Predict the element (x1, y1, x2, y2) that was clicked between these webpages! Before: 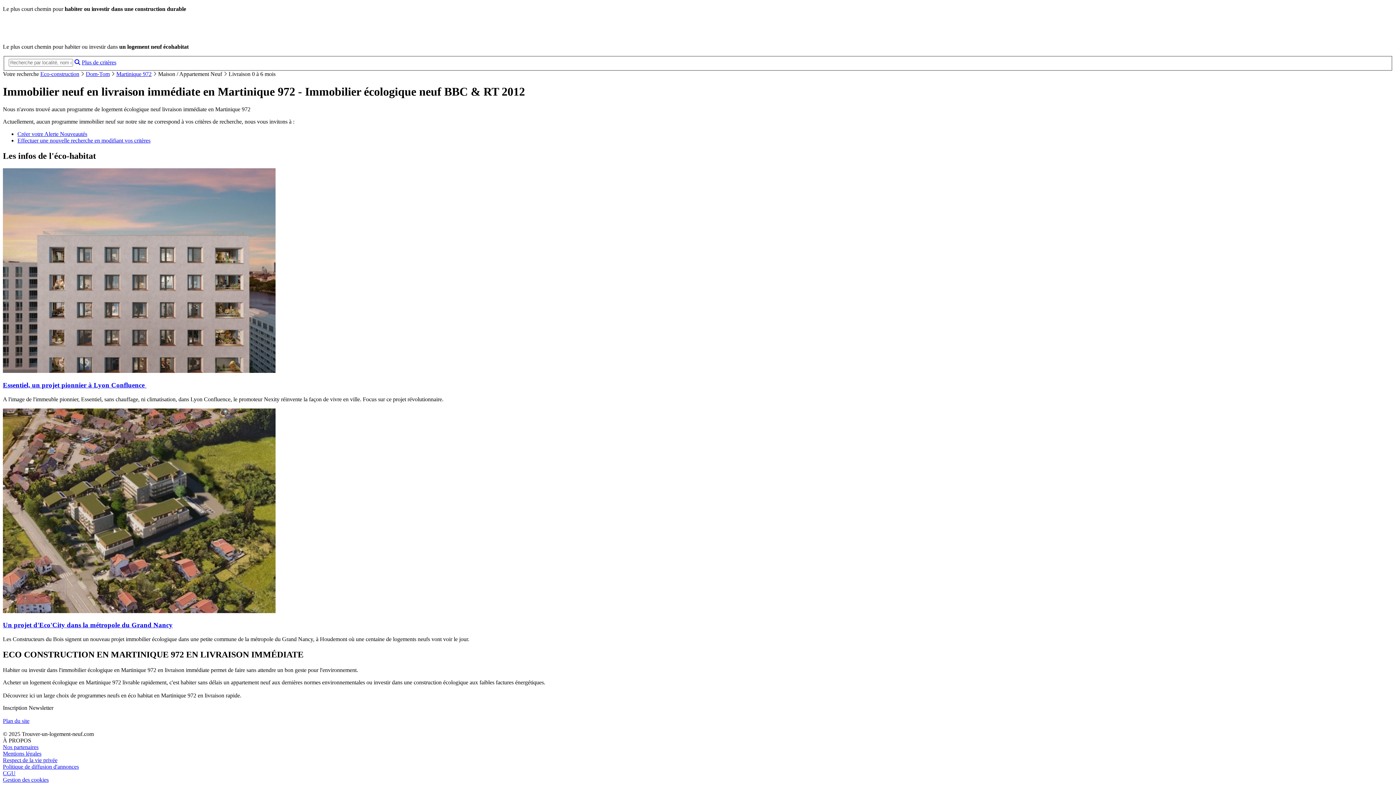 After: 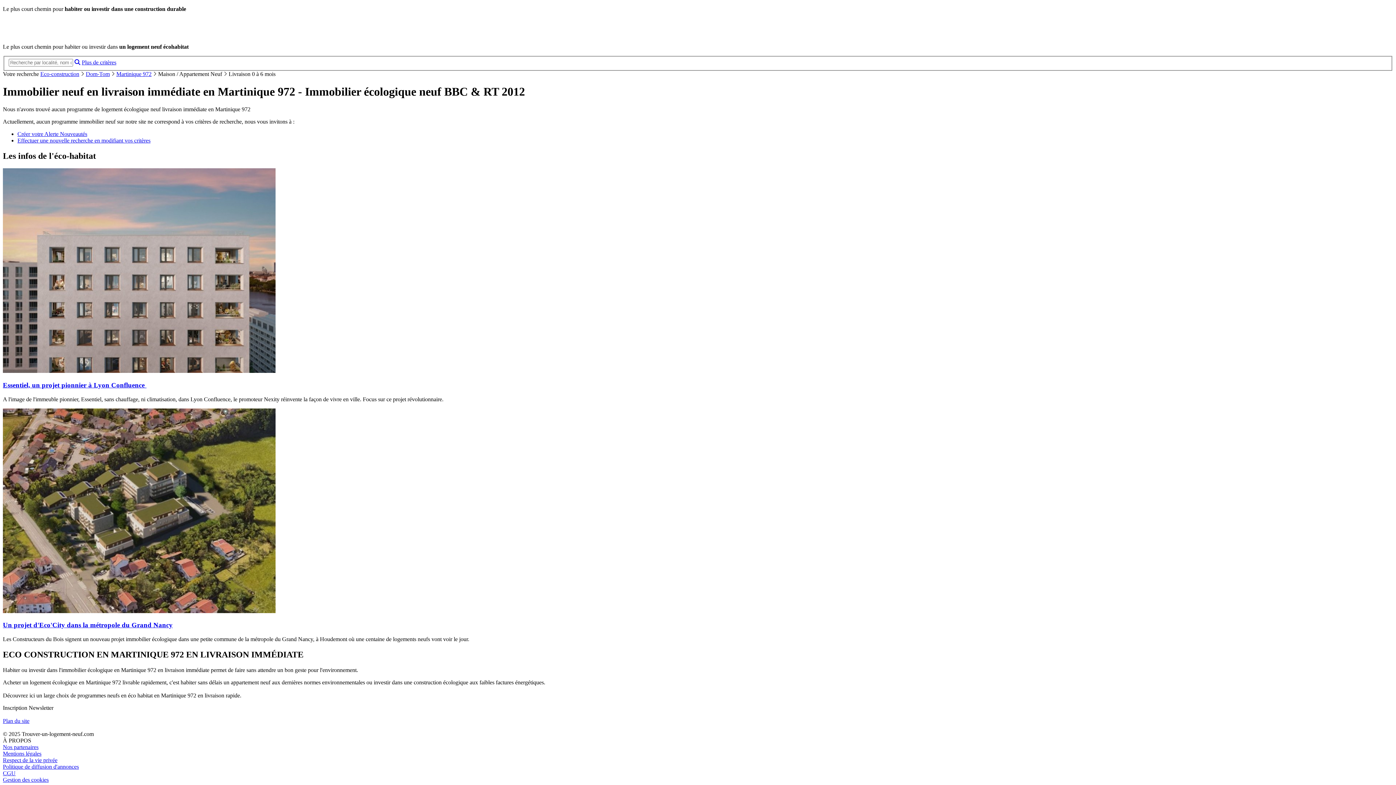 Action: bbox: (2, 744, 38, 750) label: Nos partenaires